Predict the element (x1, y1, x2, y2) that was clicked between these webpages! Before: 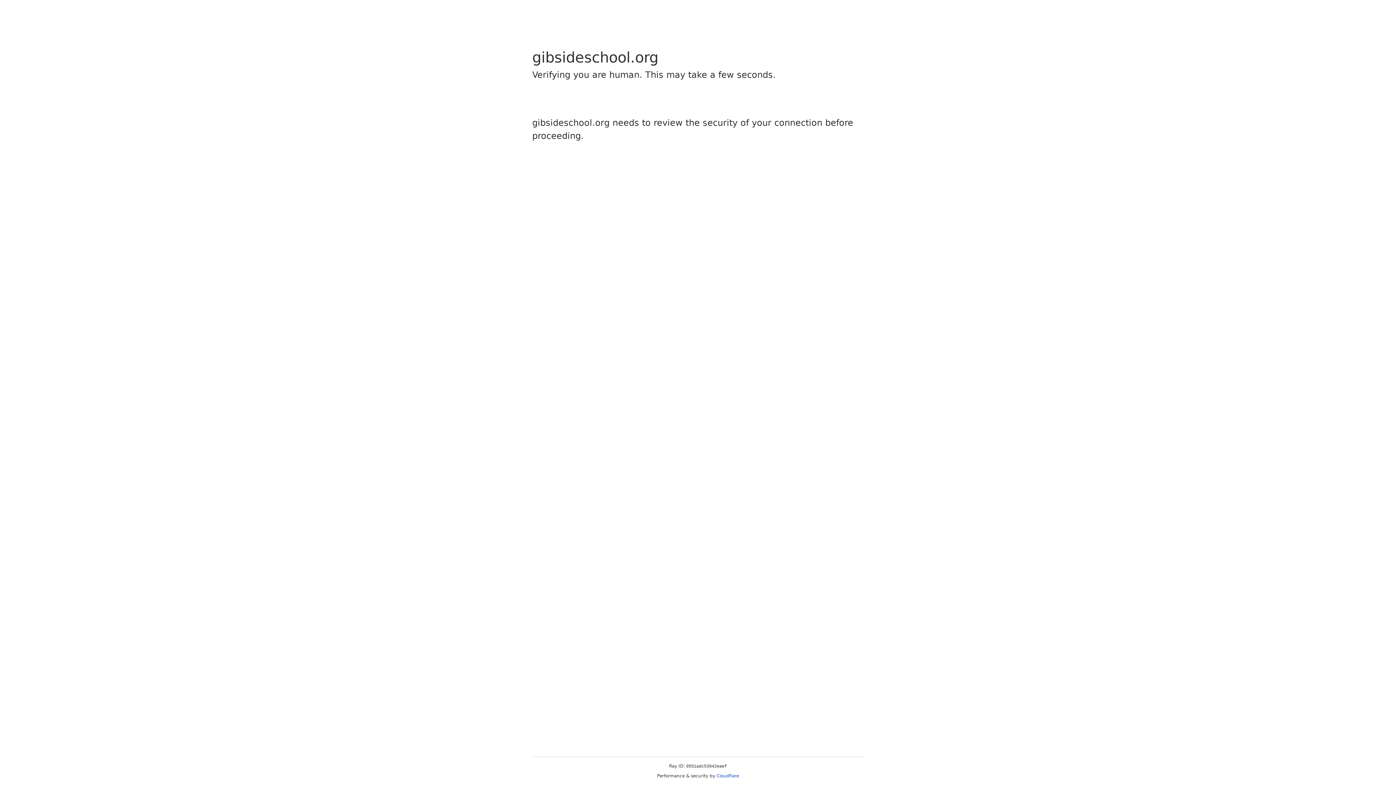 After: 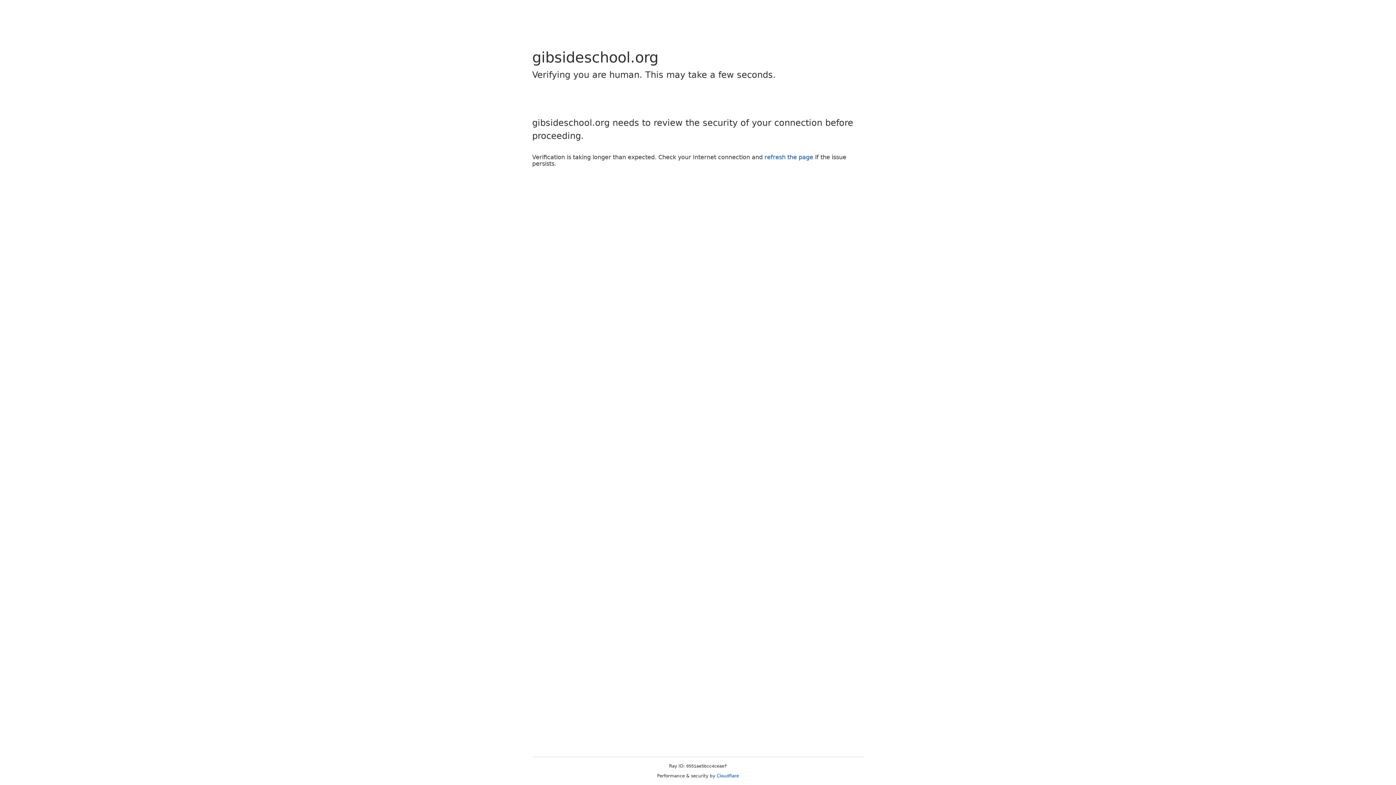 Action: label: Cloudflare bbox: (716, 773, 739, 778)